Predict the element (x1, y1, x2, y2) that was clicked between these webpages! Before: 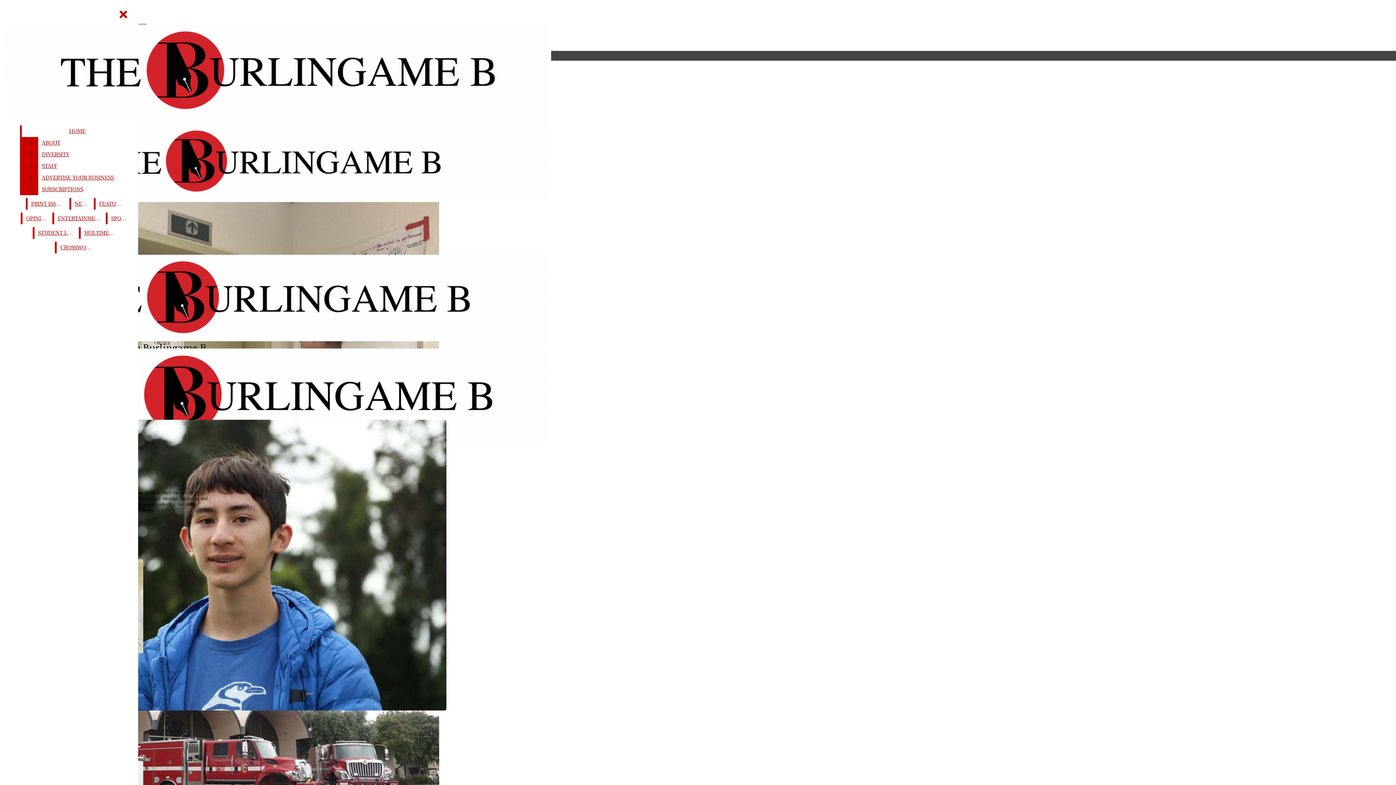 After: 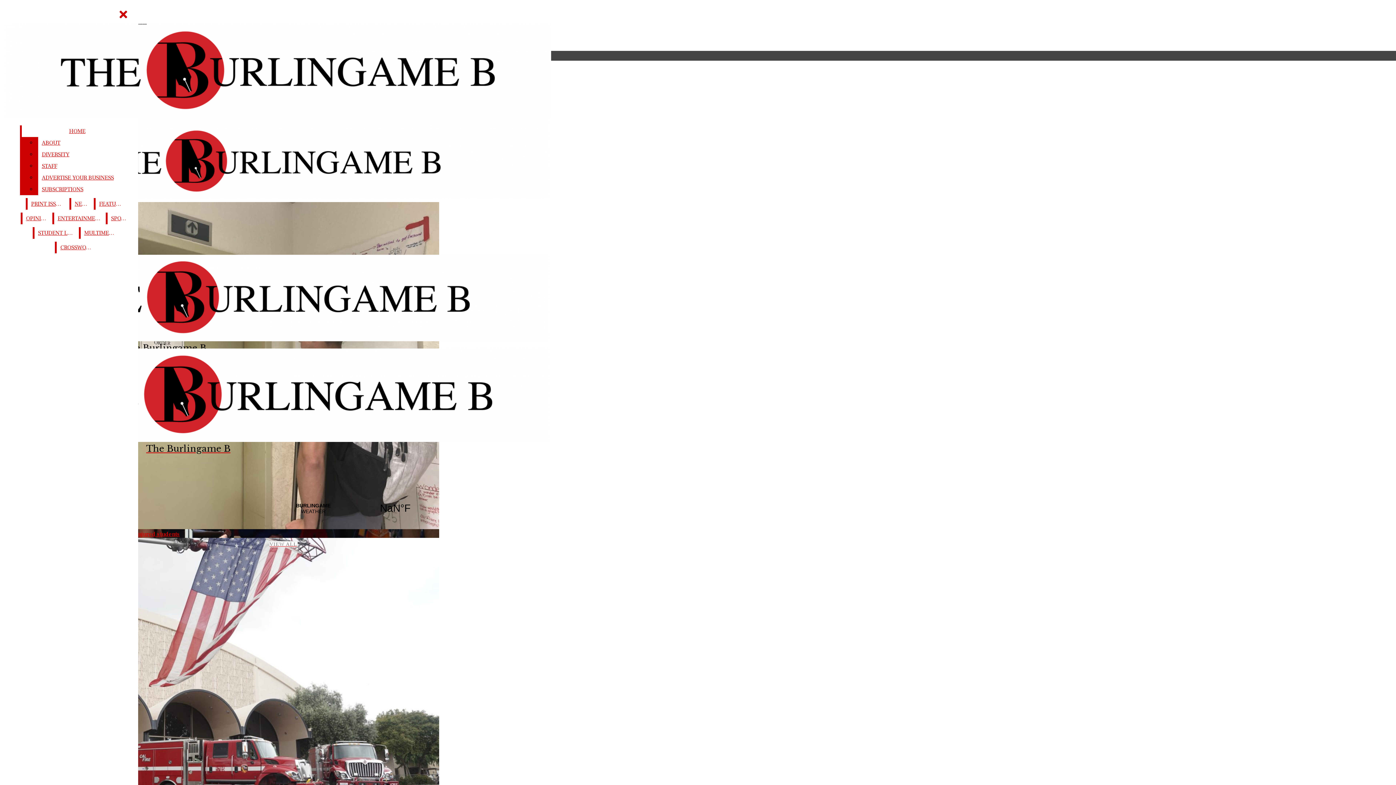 Action: label: SPORTS bbox: (107, 212, 132, 224)